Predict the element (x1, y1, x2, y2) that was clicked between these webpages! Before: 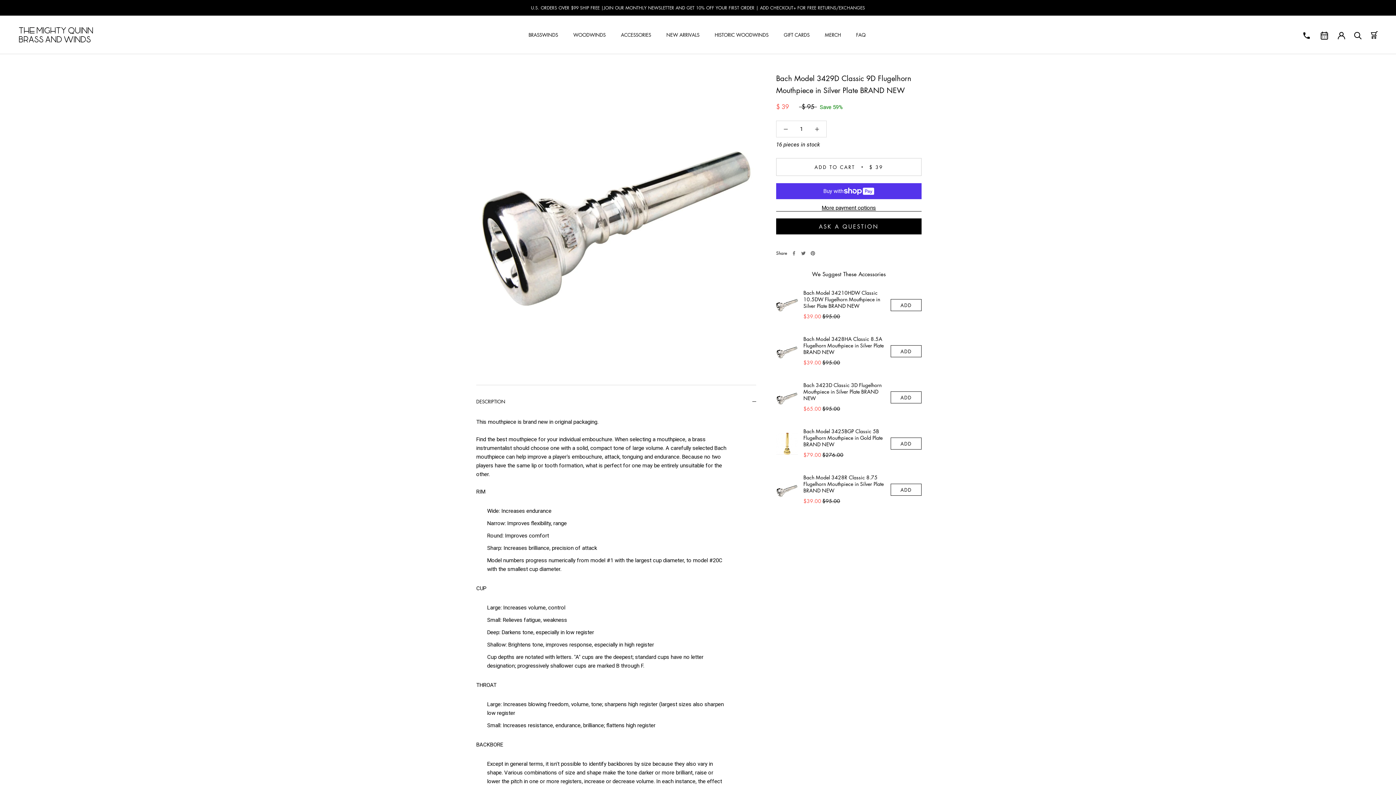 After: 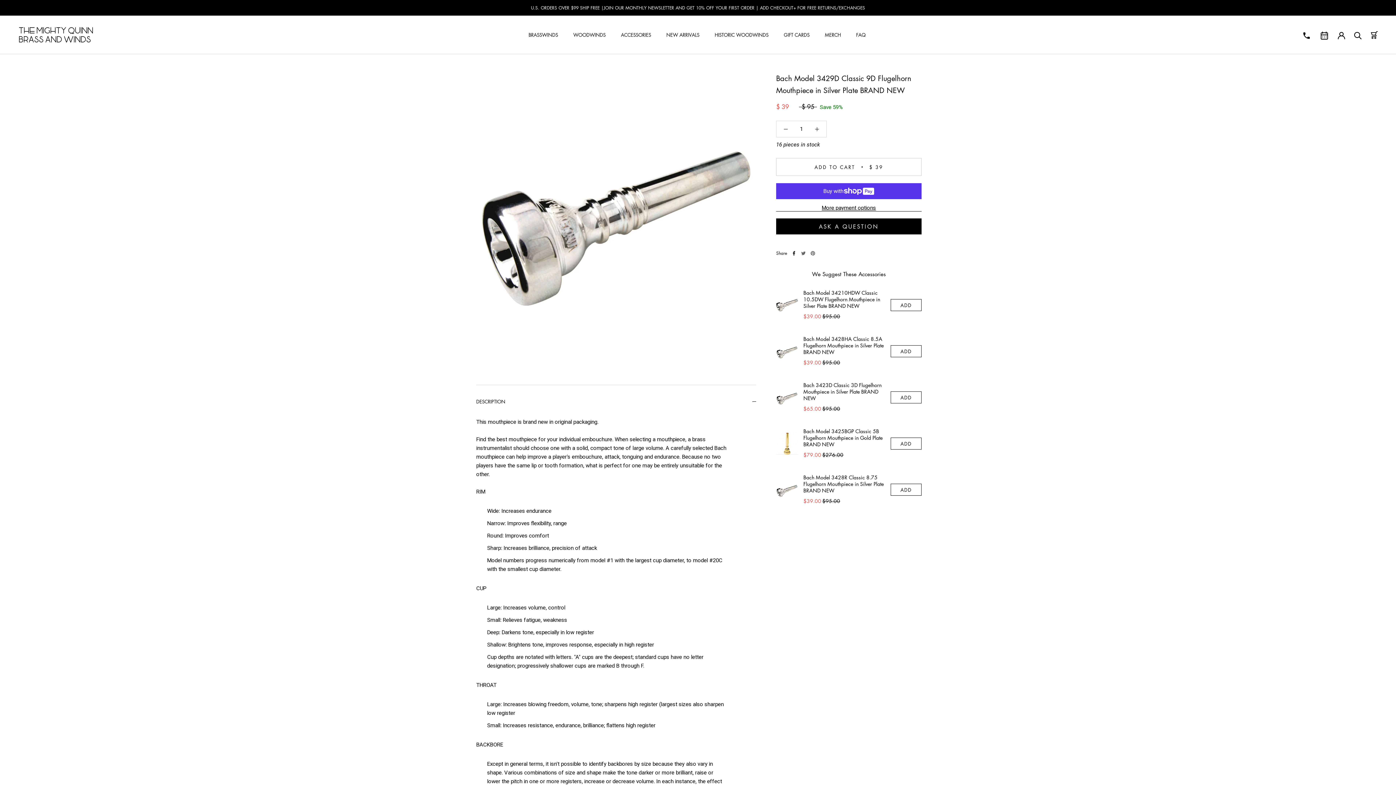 Action: label: Facebook bbox: (792, 251, 796, 255)